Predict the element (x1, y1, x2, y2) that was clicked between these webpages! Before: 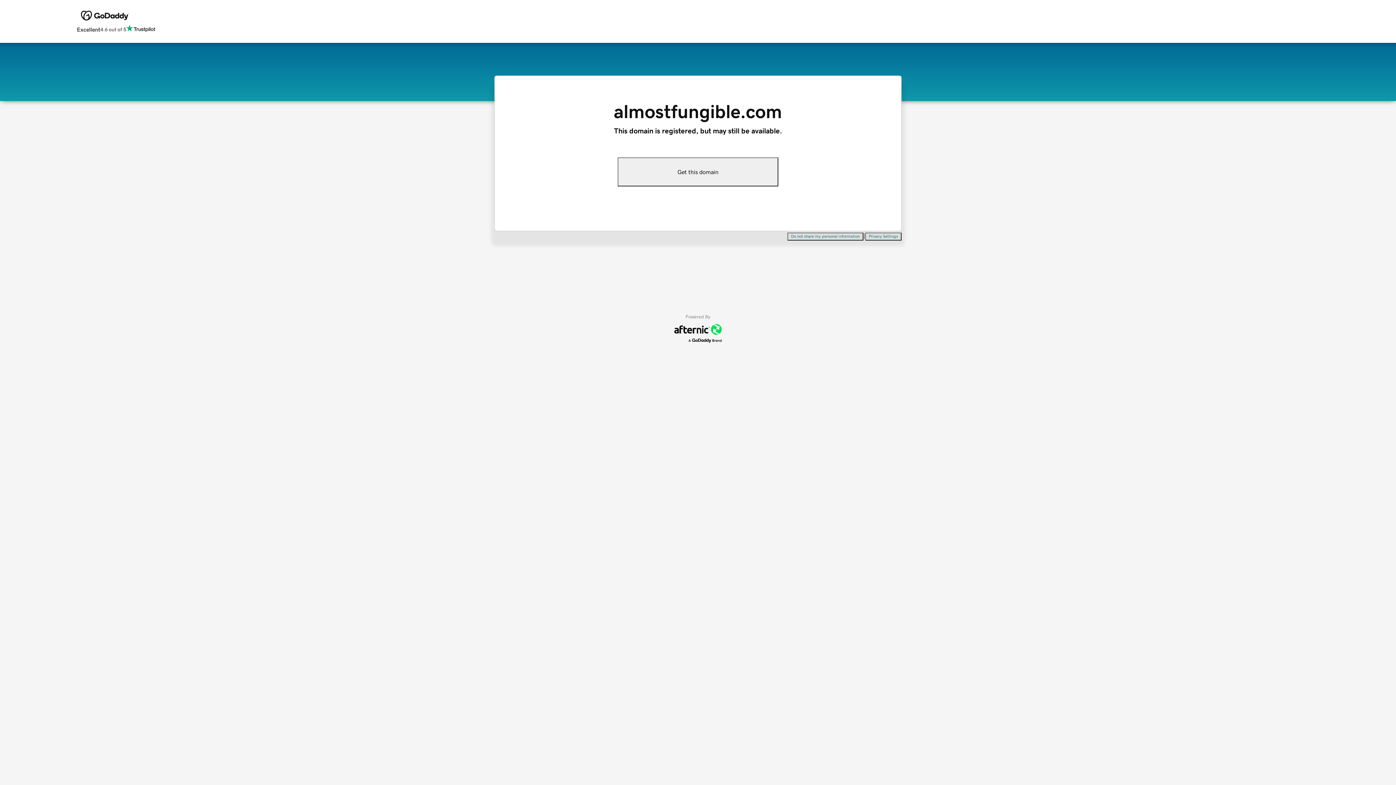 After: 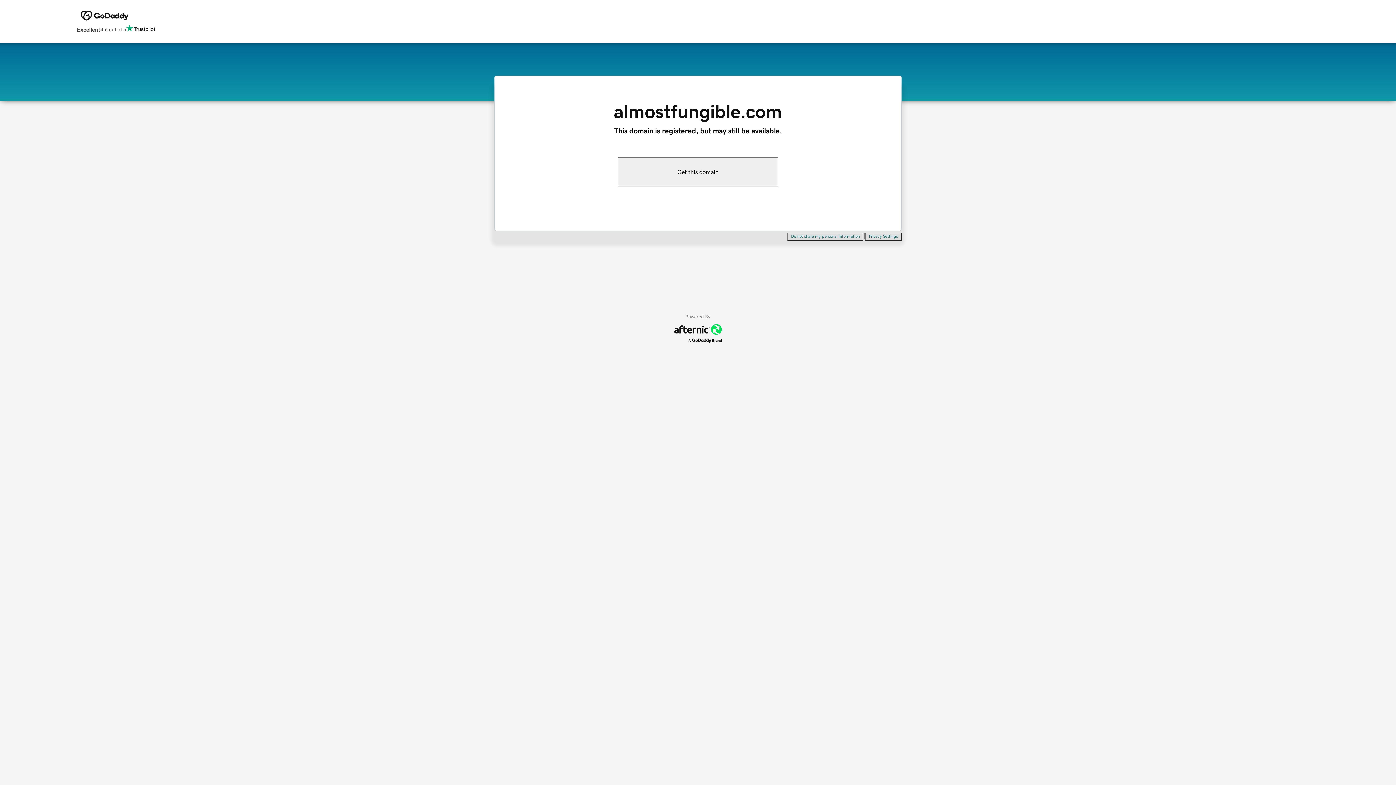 Action: label: Do not share my personal information bbox: (787, 232, 863, 240)